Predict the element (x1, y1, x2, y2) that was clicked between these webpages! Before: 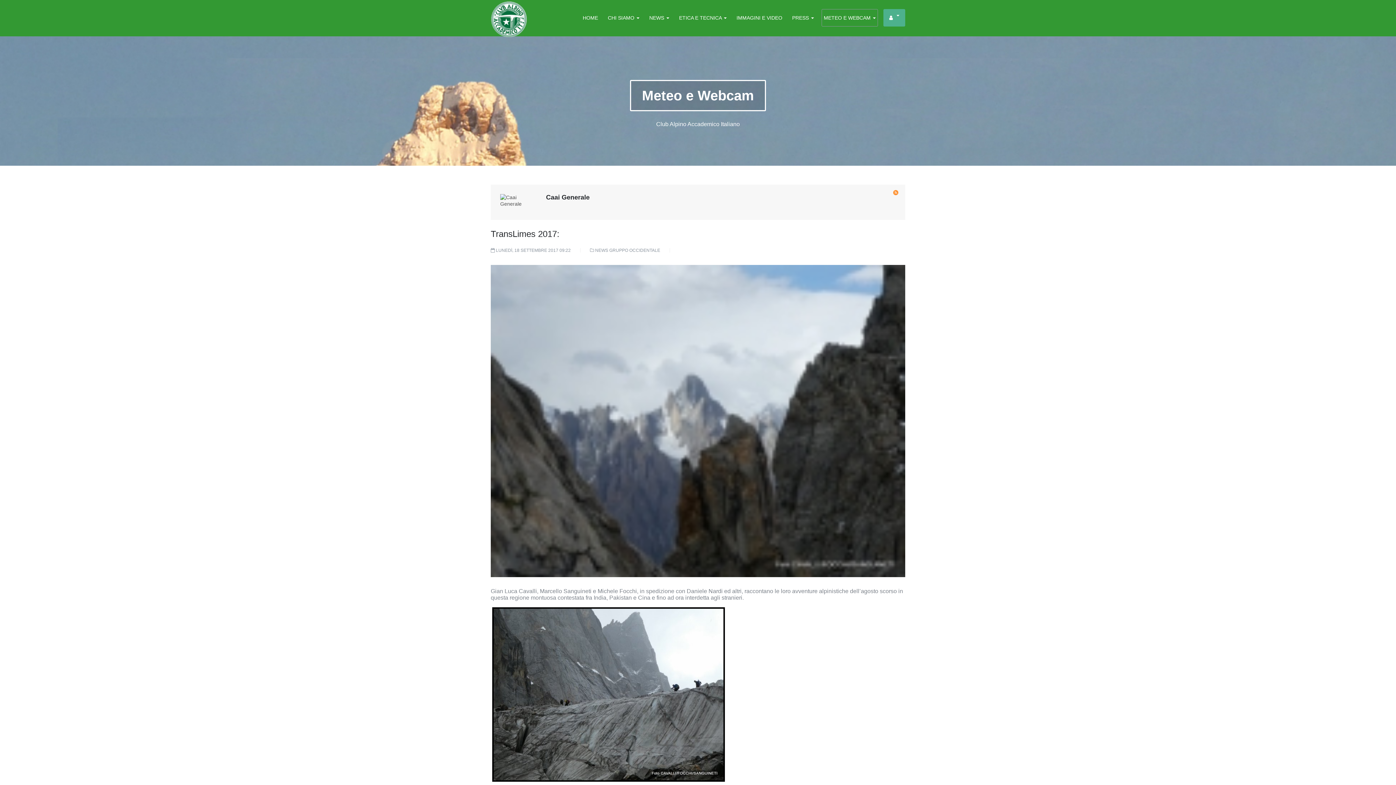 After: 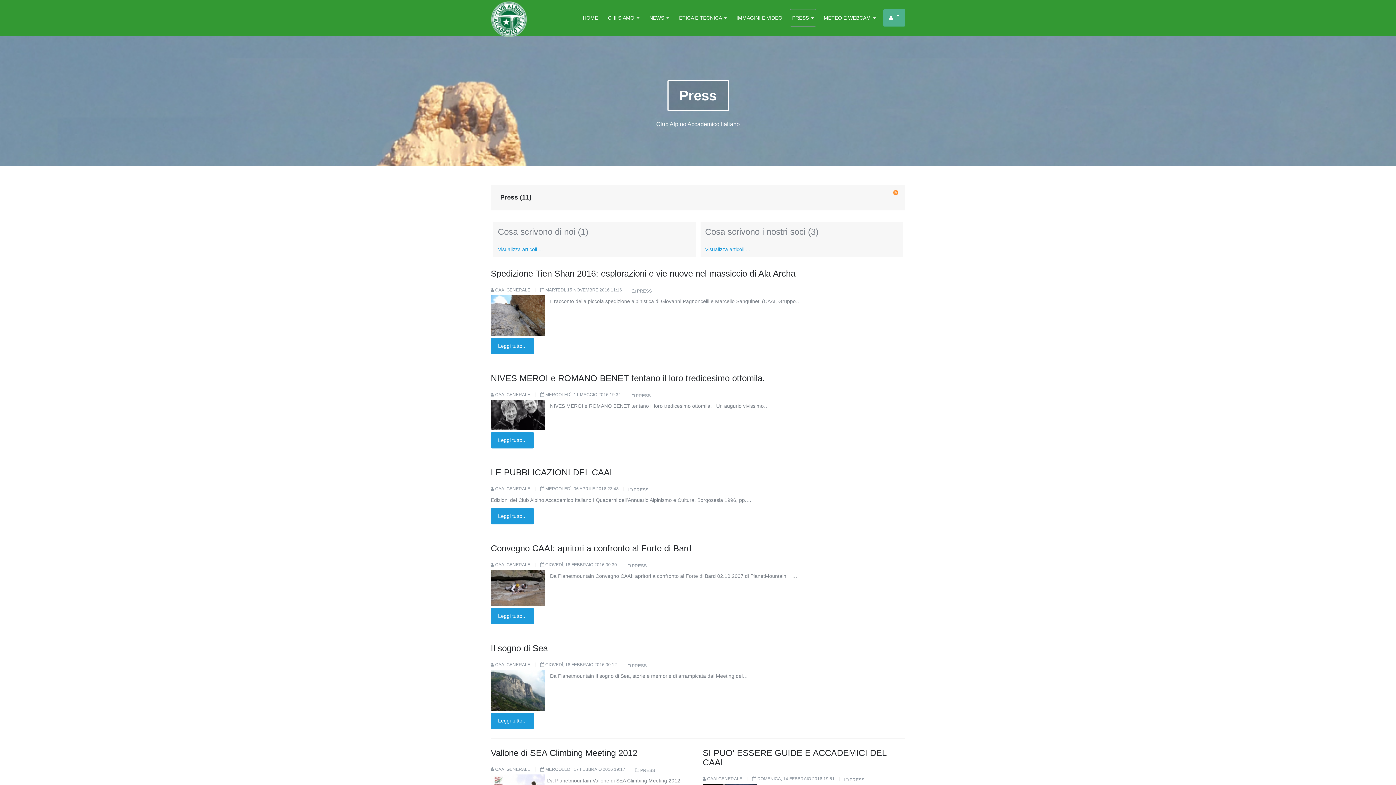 Action: bbox: (790, 9, 816, 26) label: PRESS 